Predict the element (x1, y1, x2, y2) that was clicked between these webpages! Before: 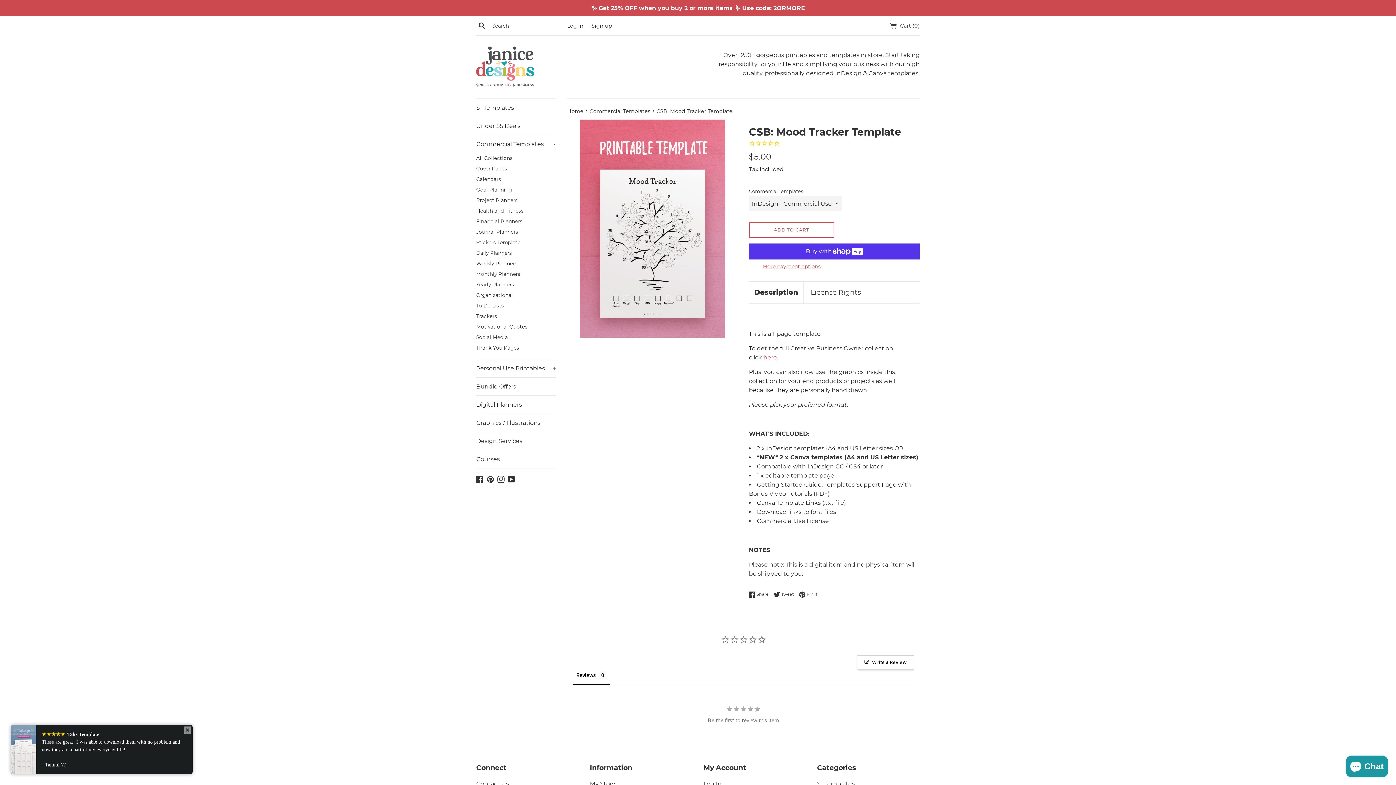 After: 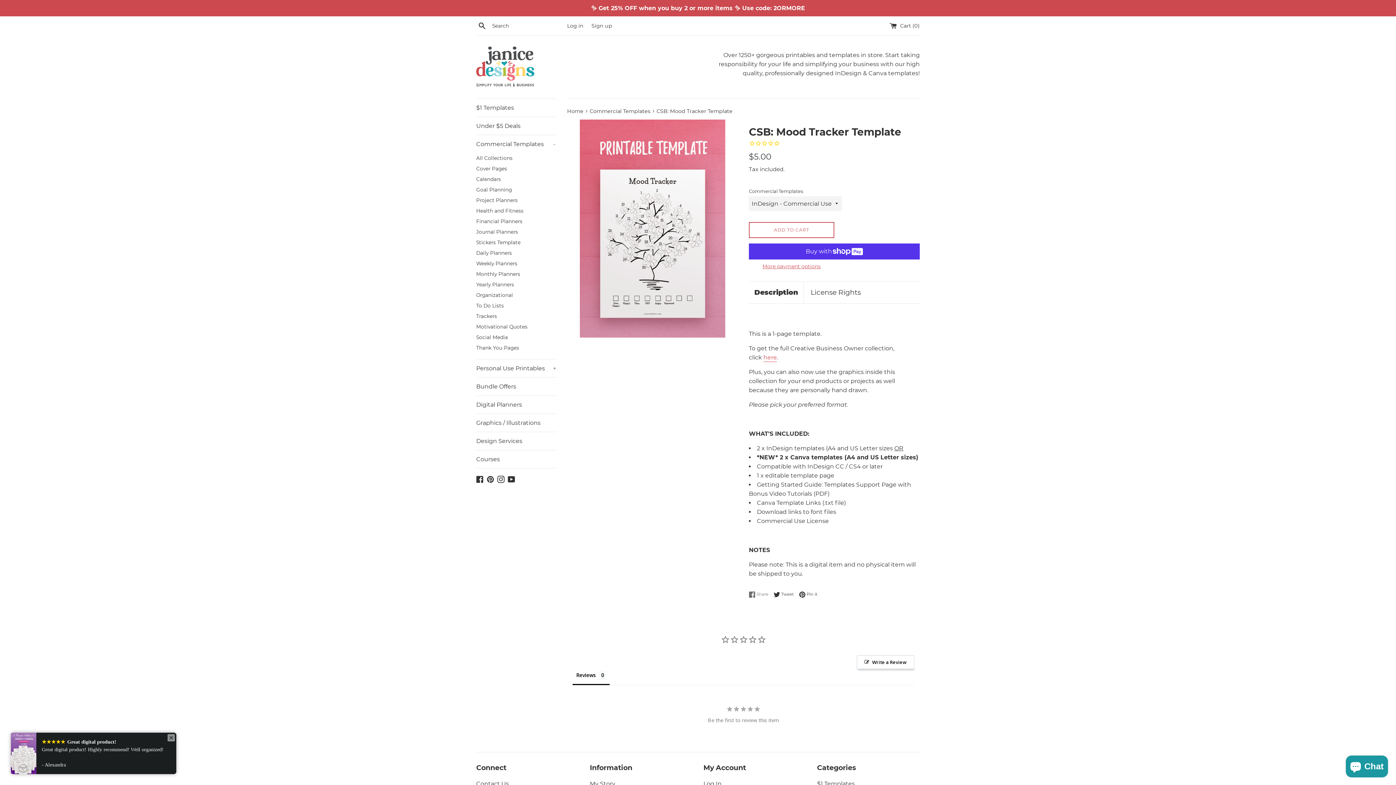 Action: label:  Share
Share on Facebook bbox: (749, 591, 772, 598)